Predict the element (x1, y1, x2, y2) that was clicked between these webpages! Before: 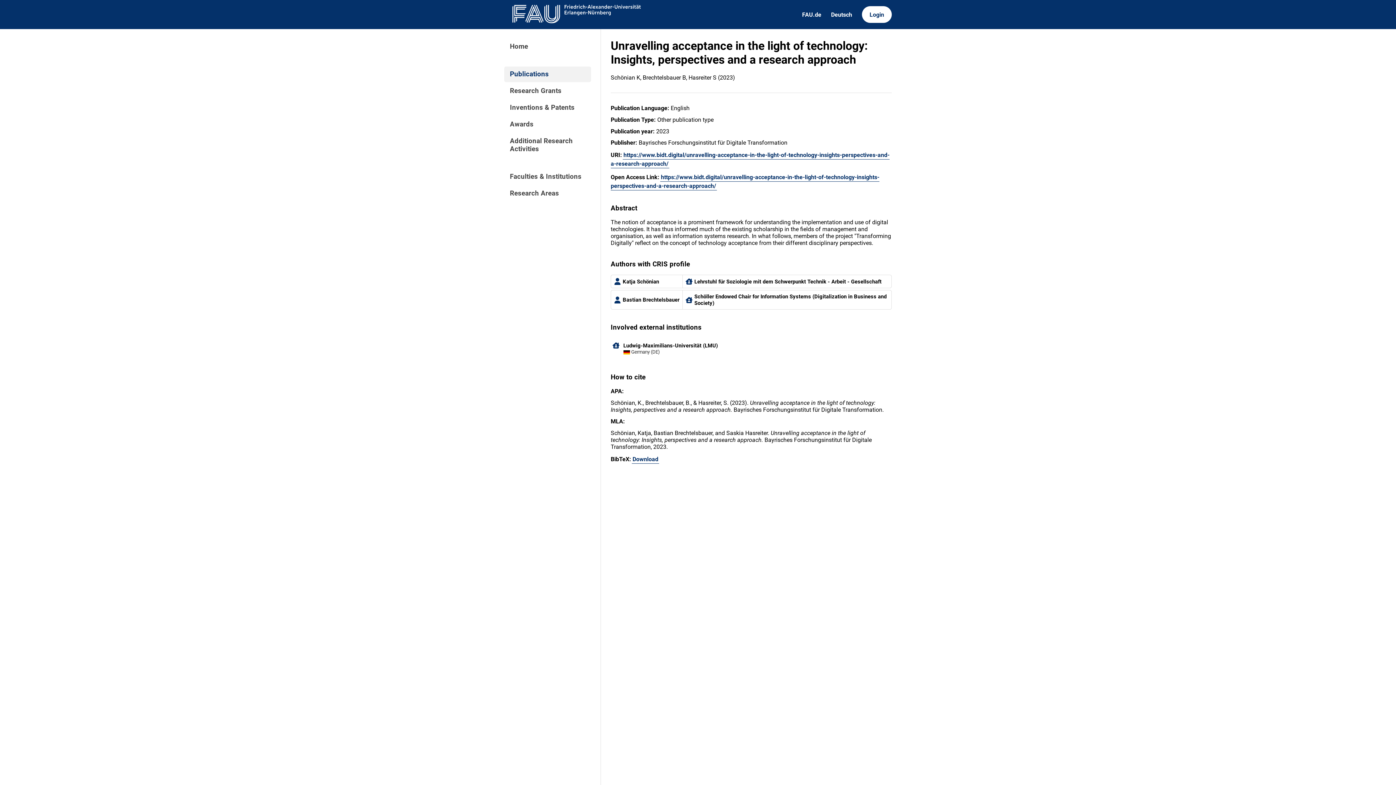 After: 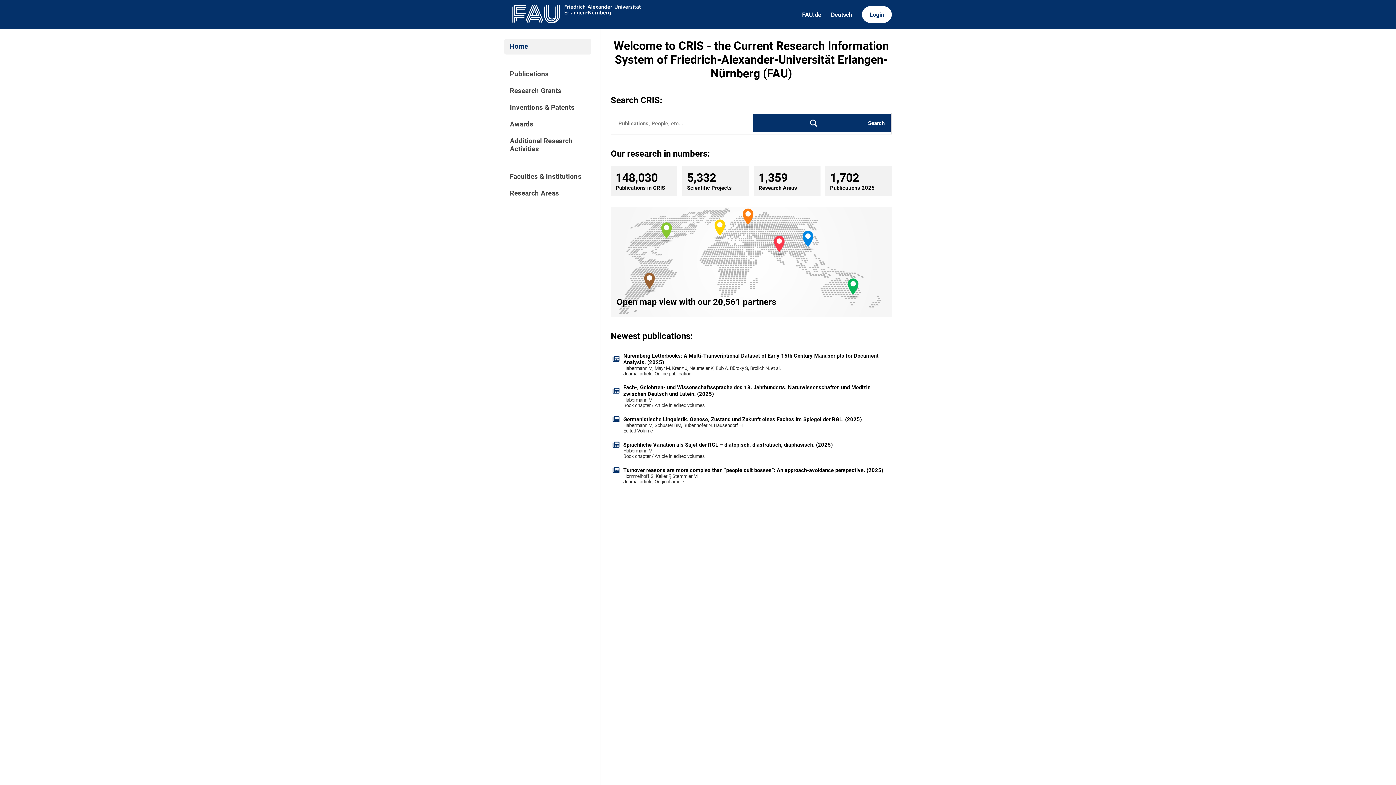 Action: bbox: (504, 38, 591, 54) label: Home